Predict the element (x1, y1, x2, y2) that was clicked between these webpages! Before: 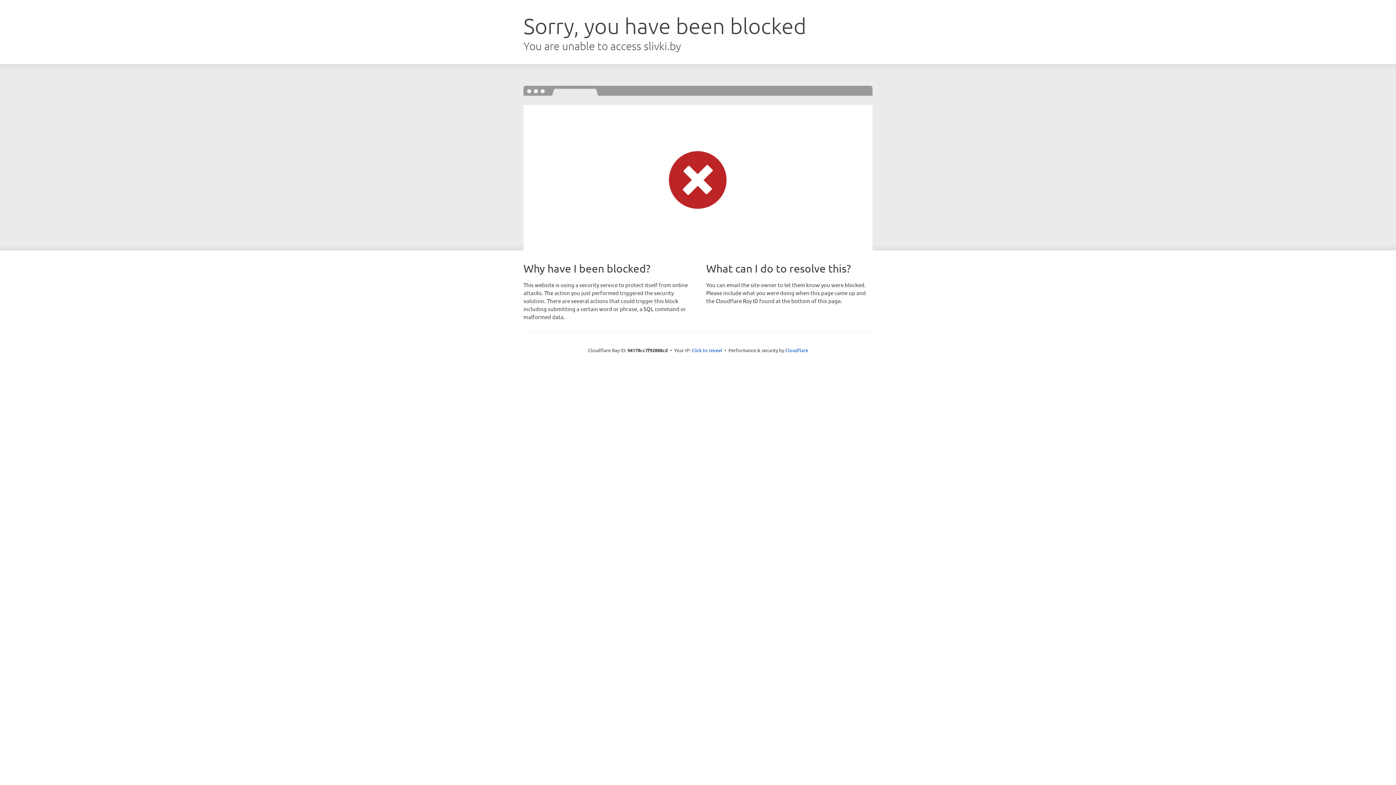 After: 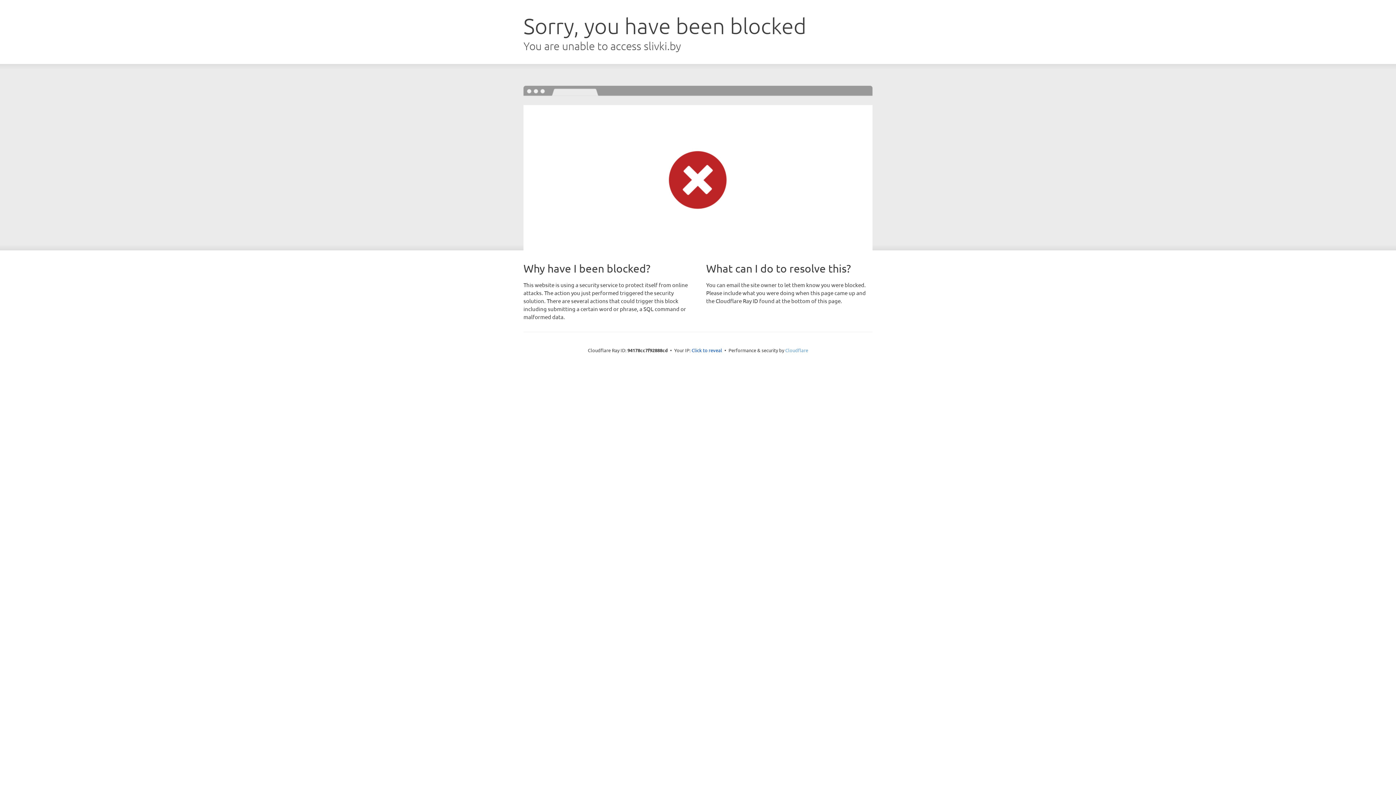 Action: label: Cloudflare bbox: (785, 347, 808, 353)